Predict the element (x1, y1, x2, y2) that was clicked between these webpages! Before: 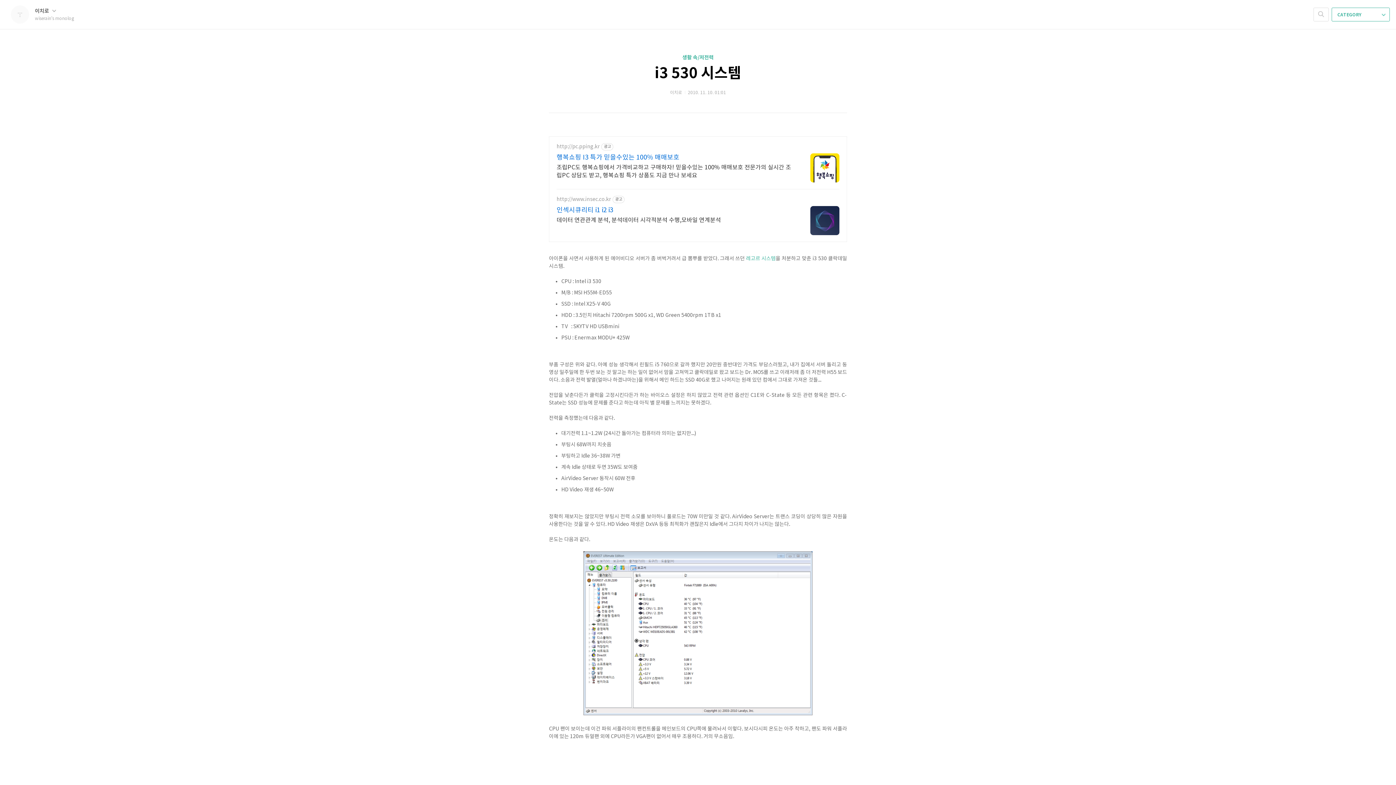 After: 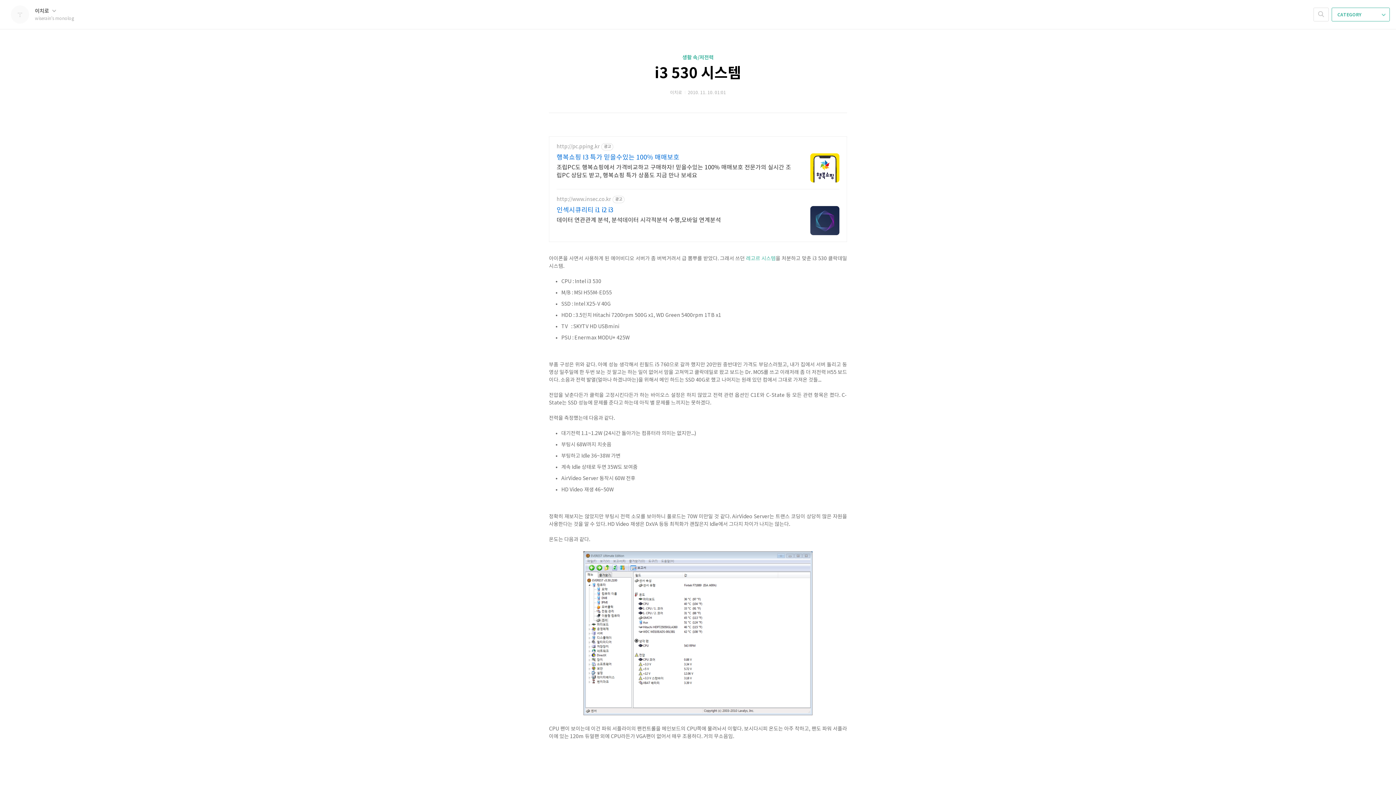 Action: bbox: (810, 206, 839, 235)